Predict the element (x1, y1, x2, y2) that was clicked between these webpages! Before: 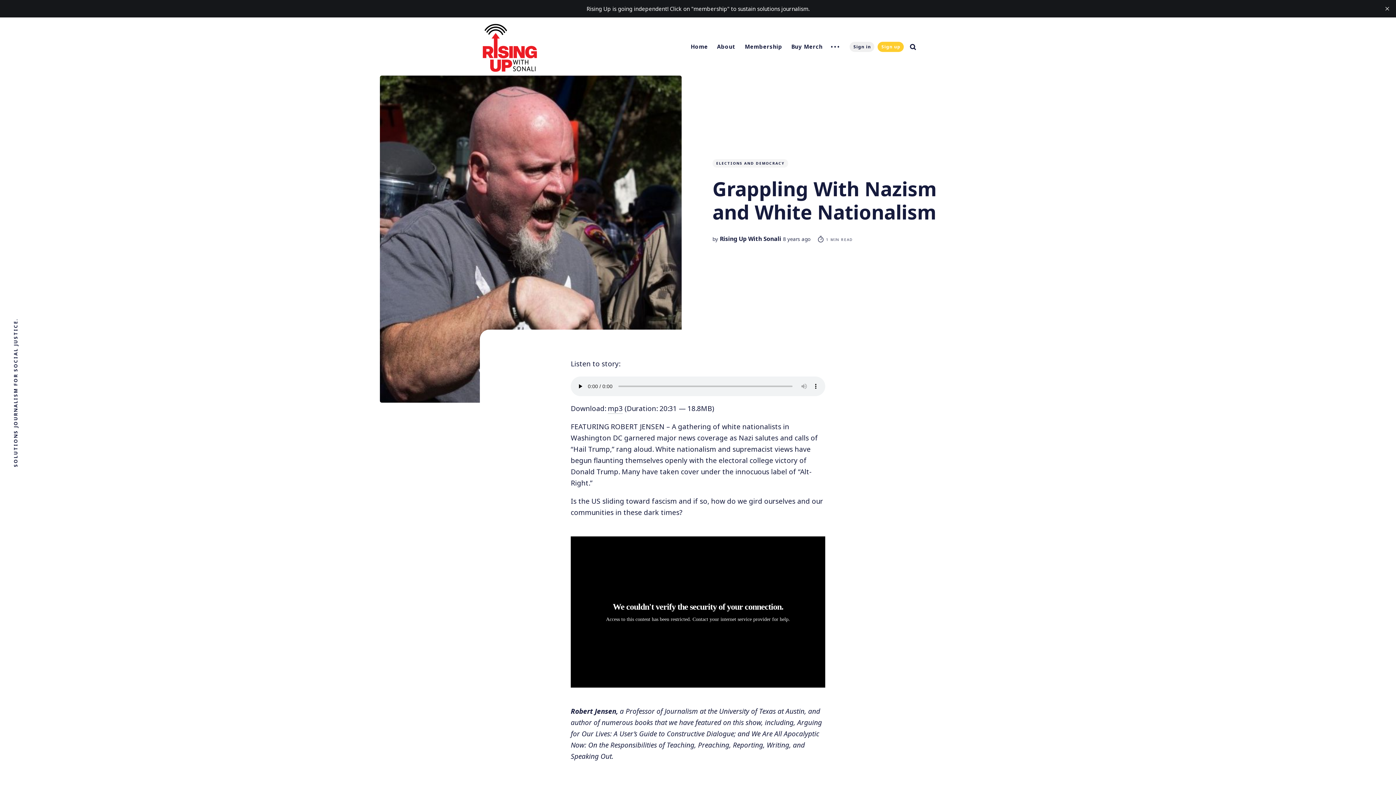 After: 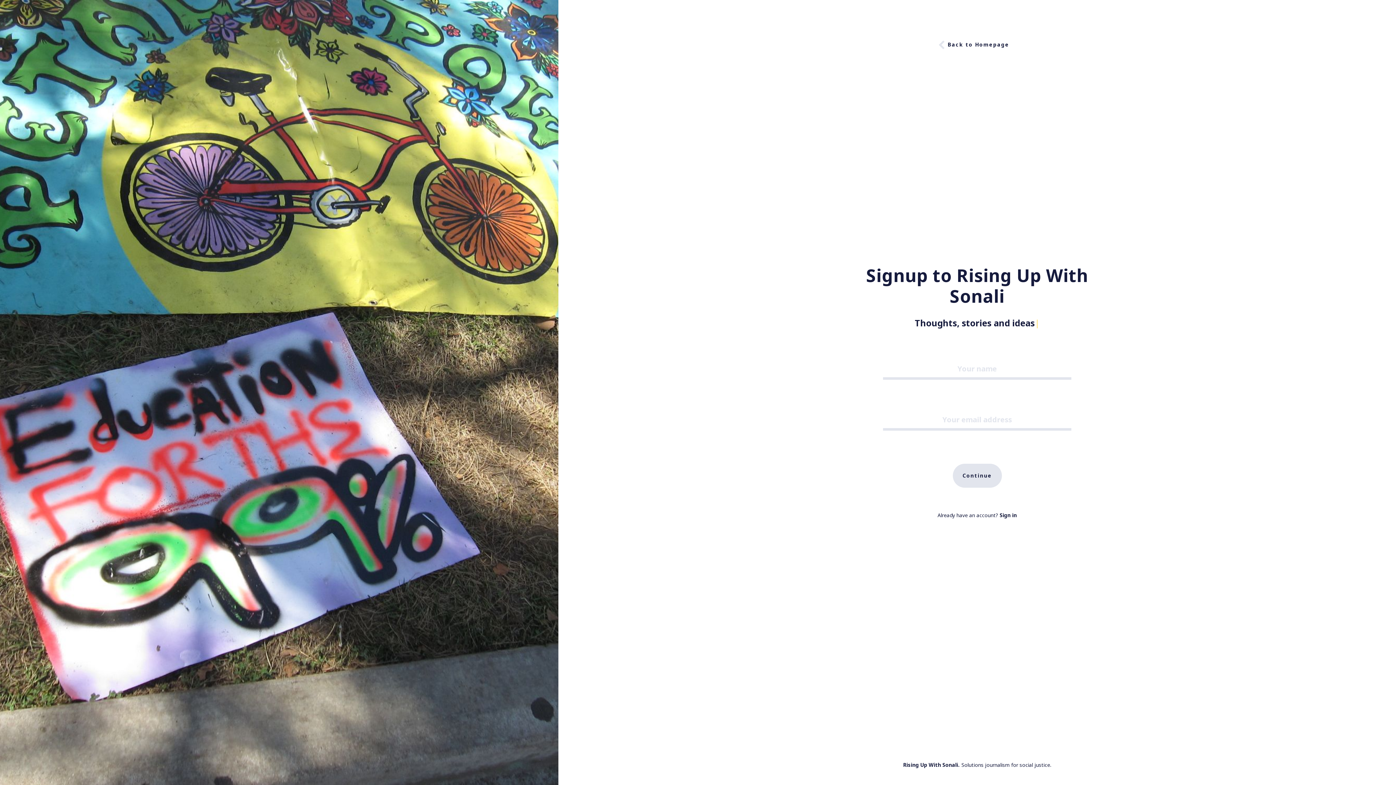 Action: label: Sign up bbox: (877, 41, 904, 51)